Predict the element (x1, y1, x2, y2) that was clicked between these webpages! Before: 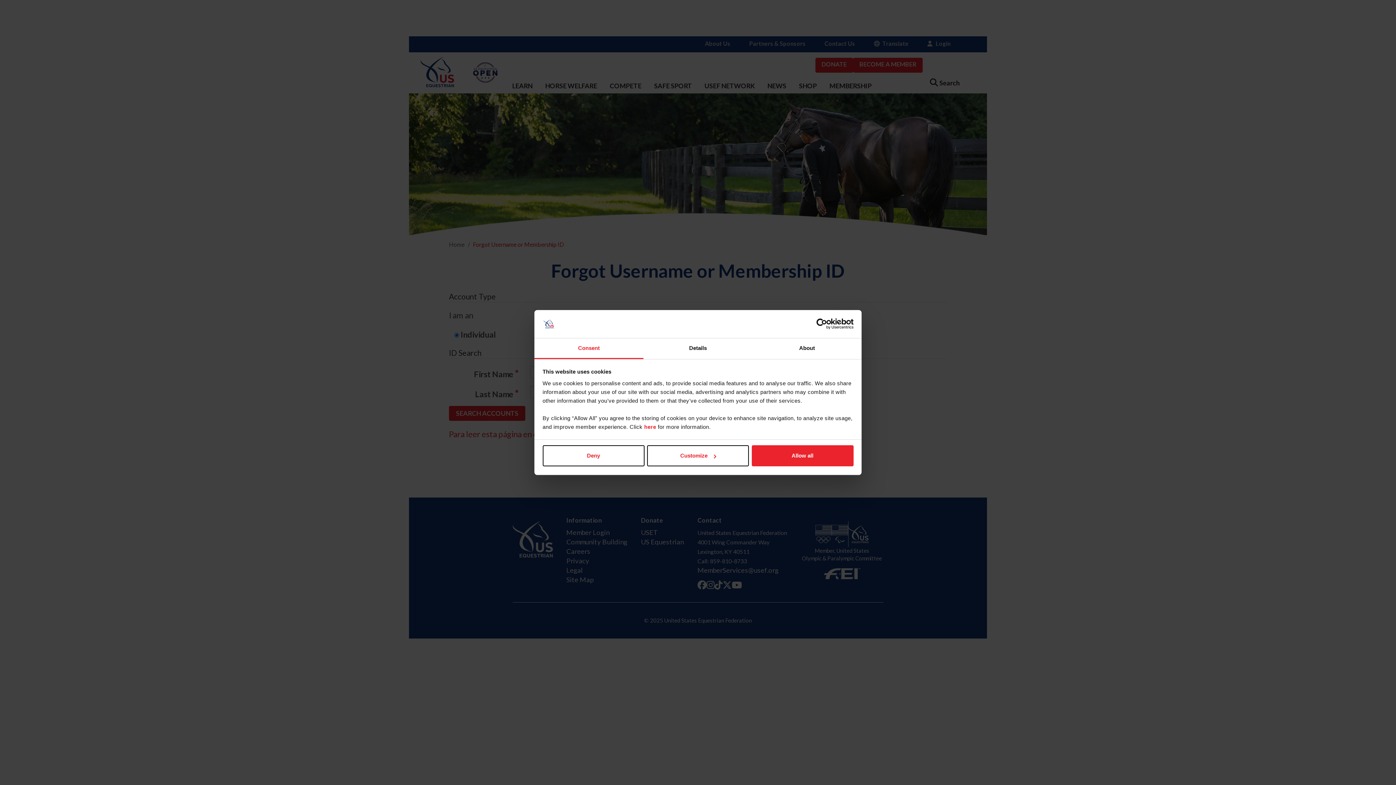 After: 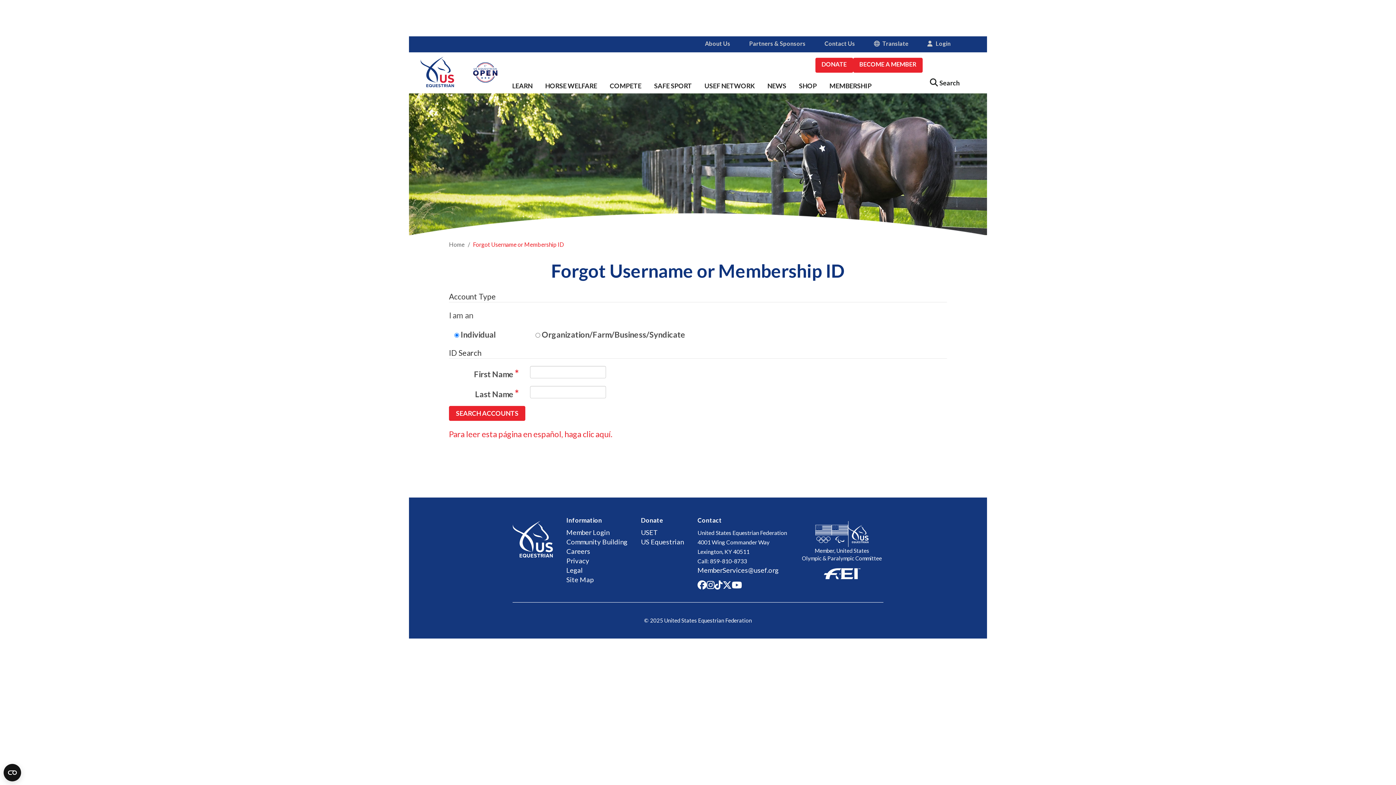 Action: label: Deny bbox: (542, 445, 644, 466)